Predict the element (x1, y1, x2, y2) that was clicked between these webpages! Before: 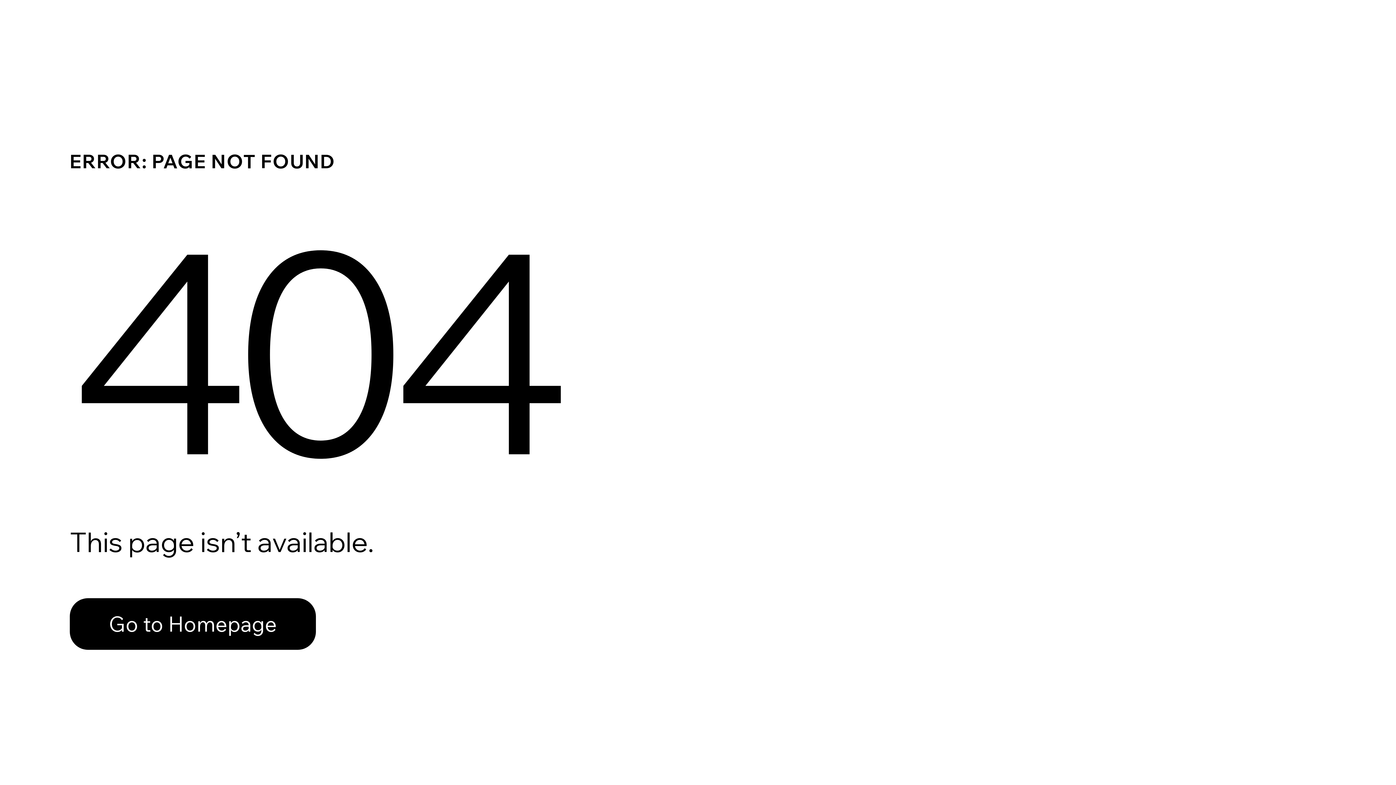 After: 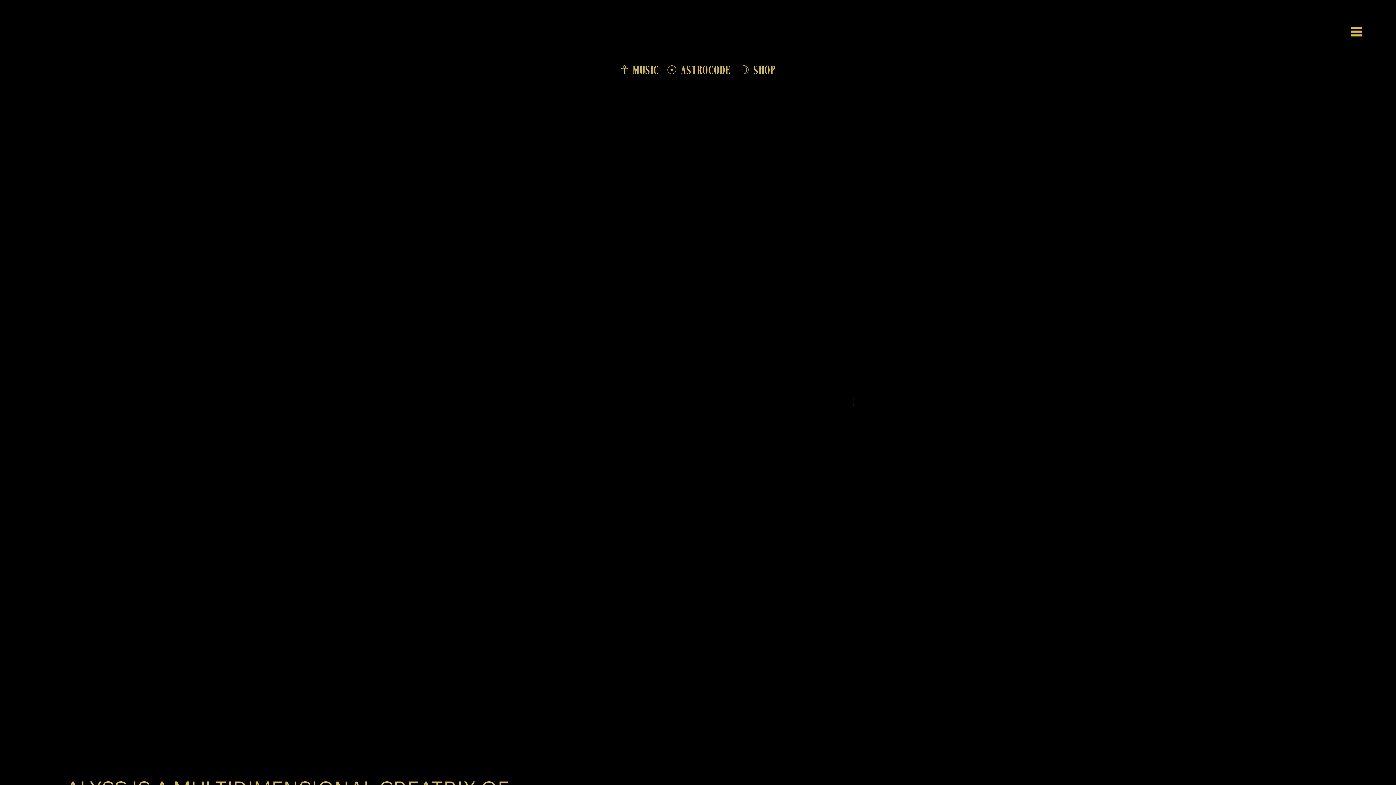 Action: bbox: (69, 582, 768, 659) label: Go to Homepage